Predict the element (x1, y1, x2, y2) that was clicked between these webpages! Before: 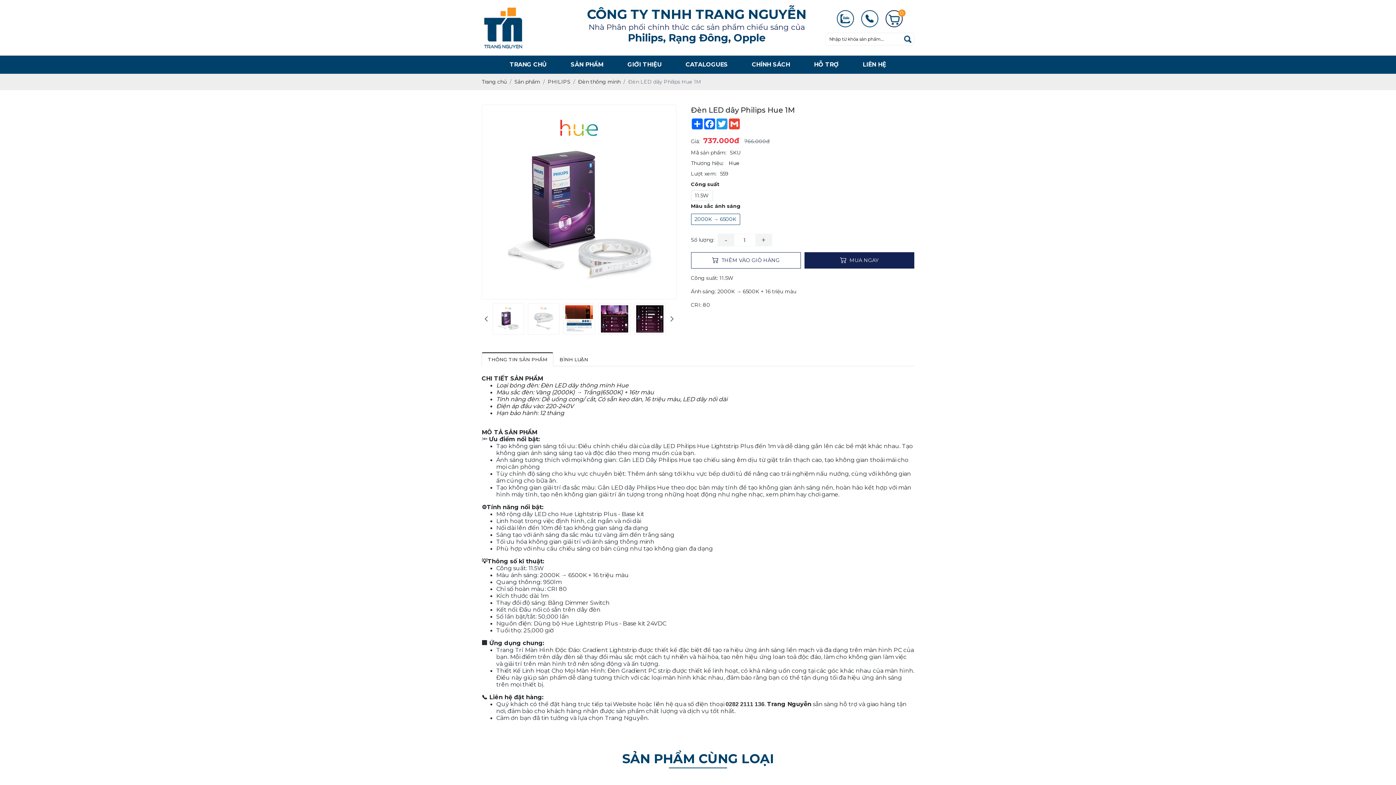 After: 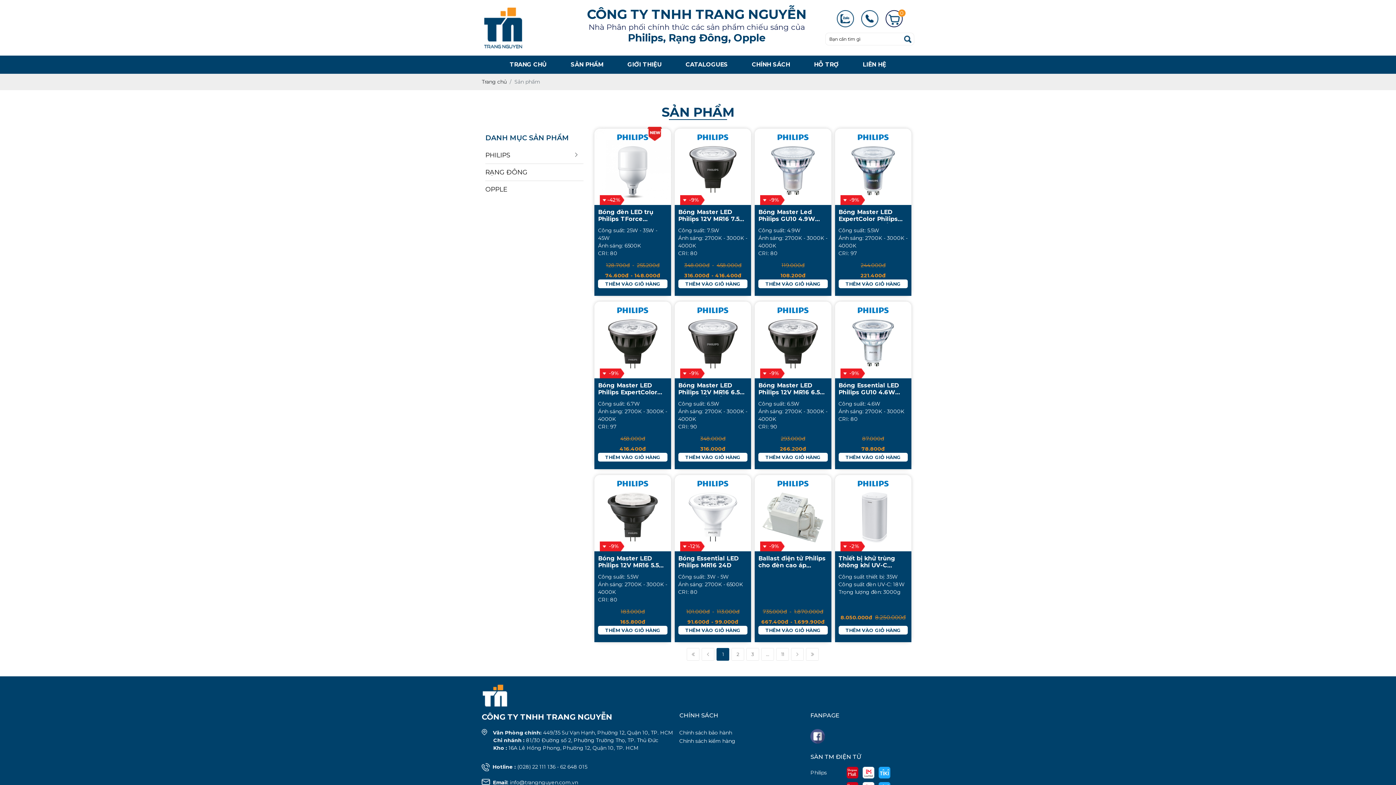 Action: bbox: (514, 78, 540, 85) label: Sản phẩm